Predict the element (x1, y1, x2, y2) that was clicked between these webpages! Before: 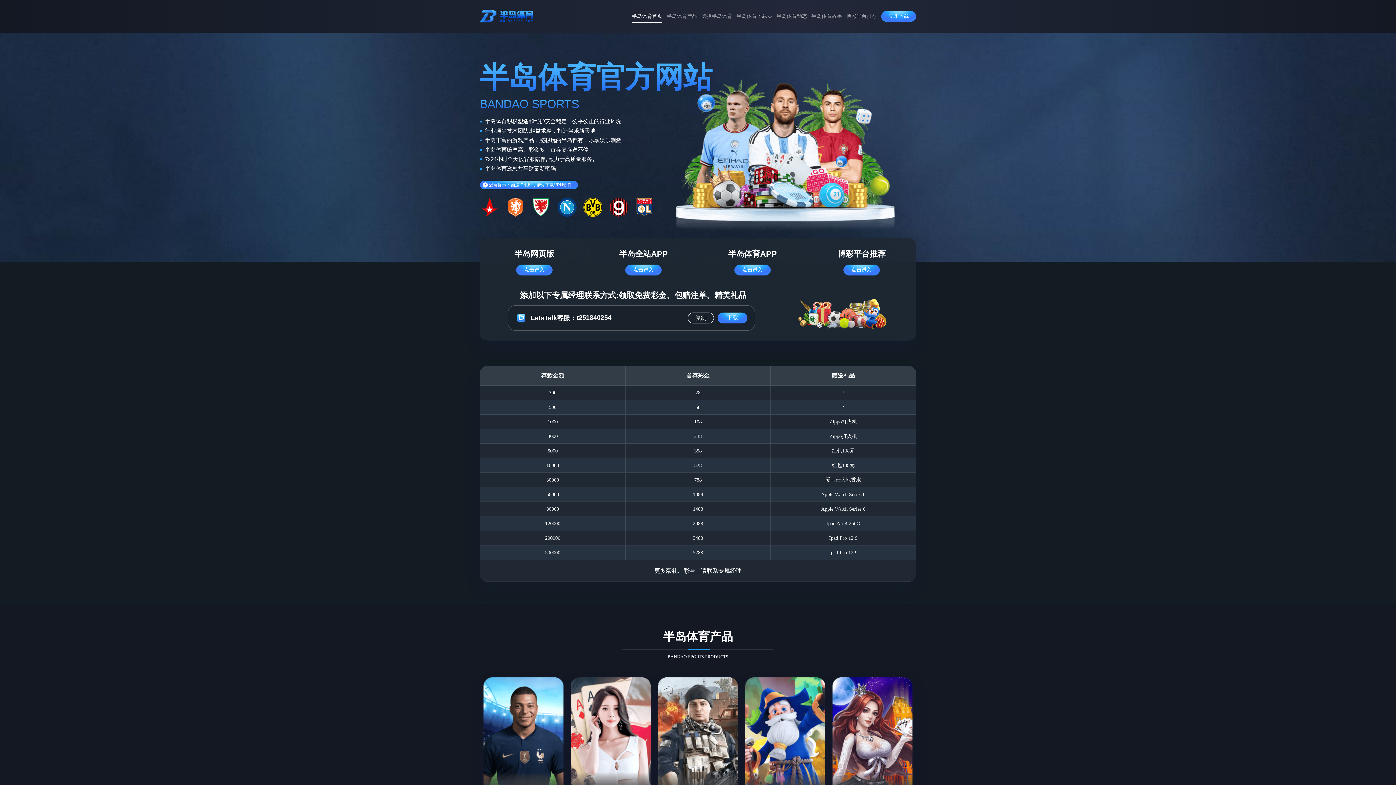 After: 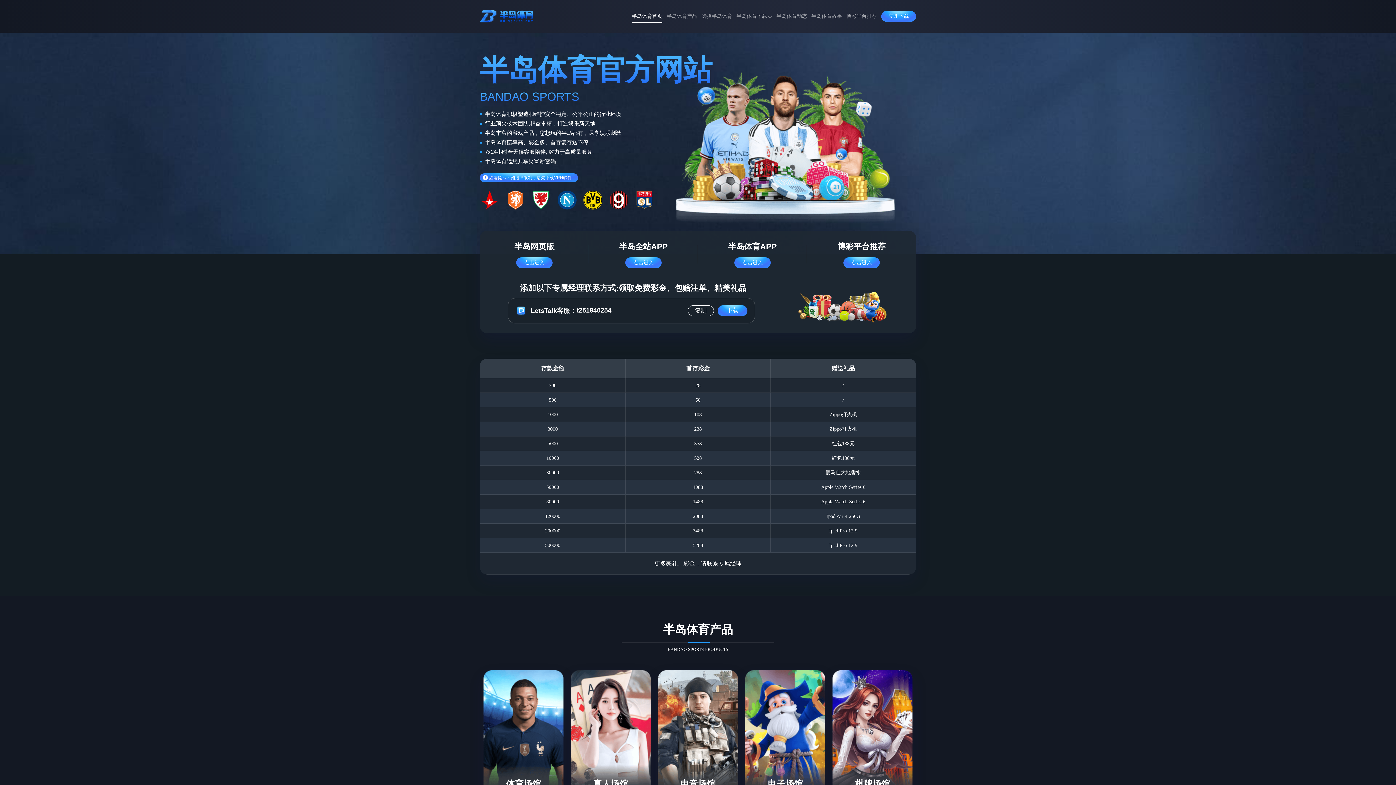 Action: label: 半岛体育首页 bbox: (631, 8, 662, 24)